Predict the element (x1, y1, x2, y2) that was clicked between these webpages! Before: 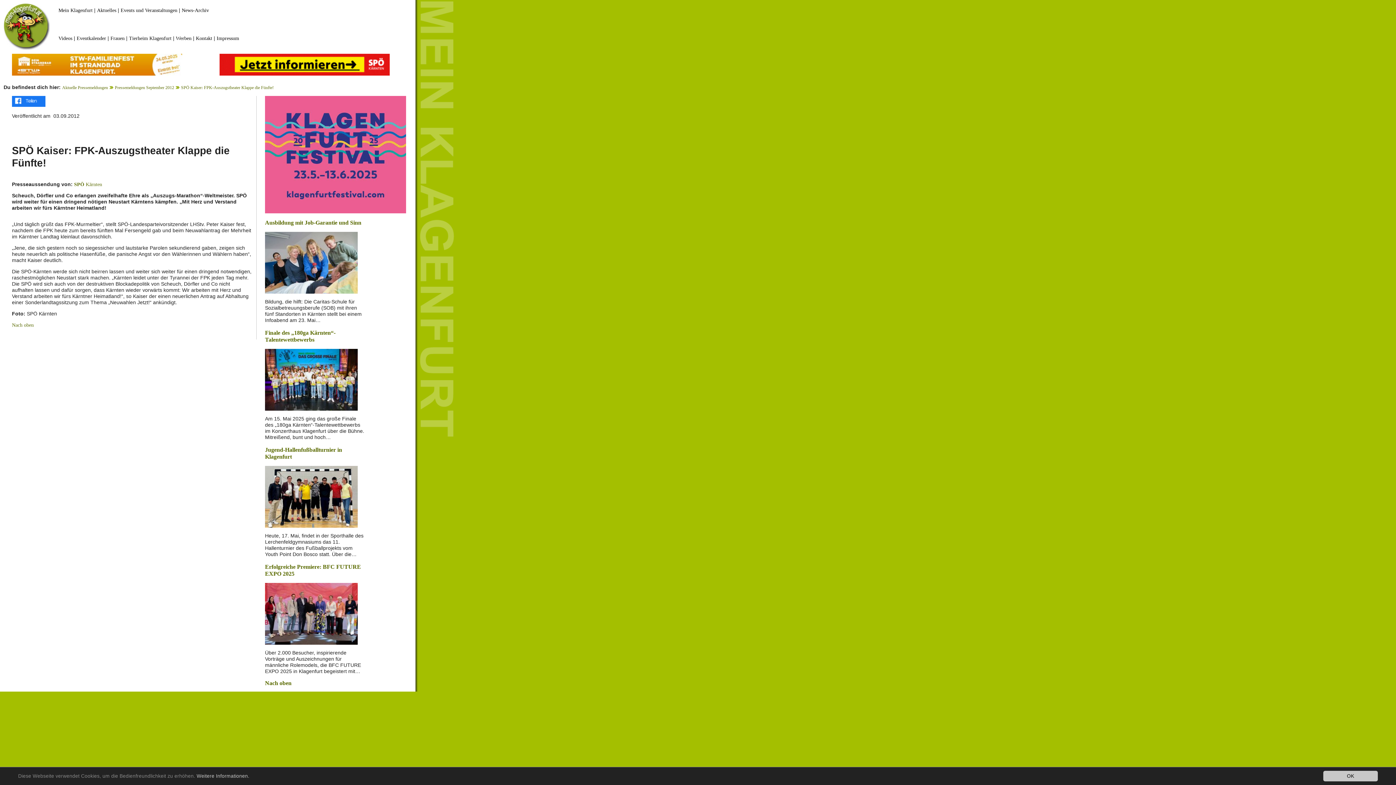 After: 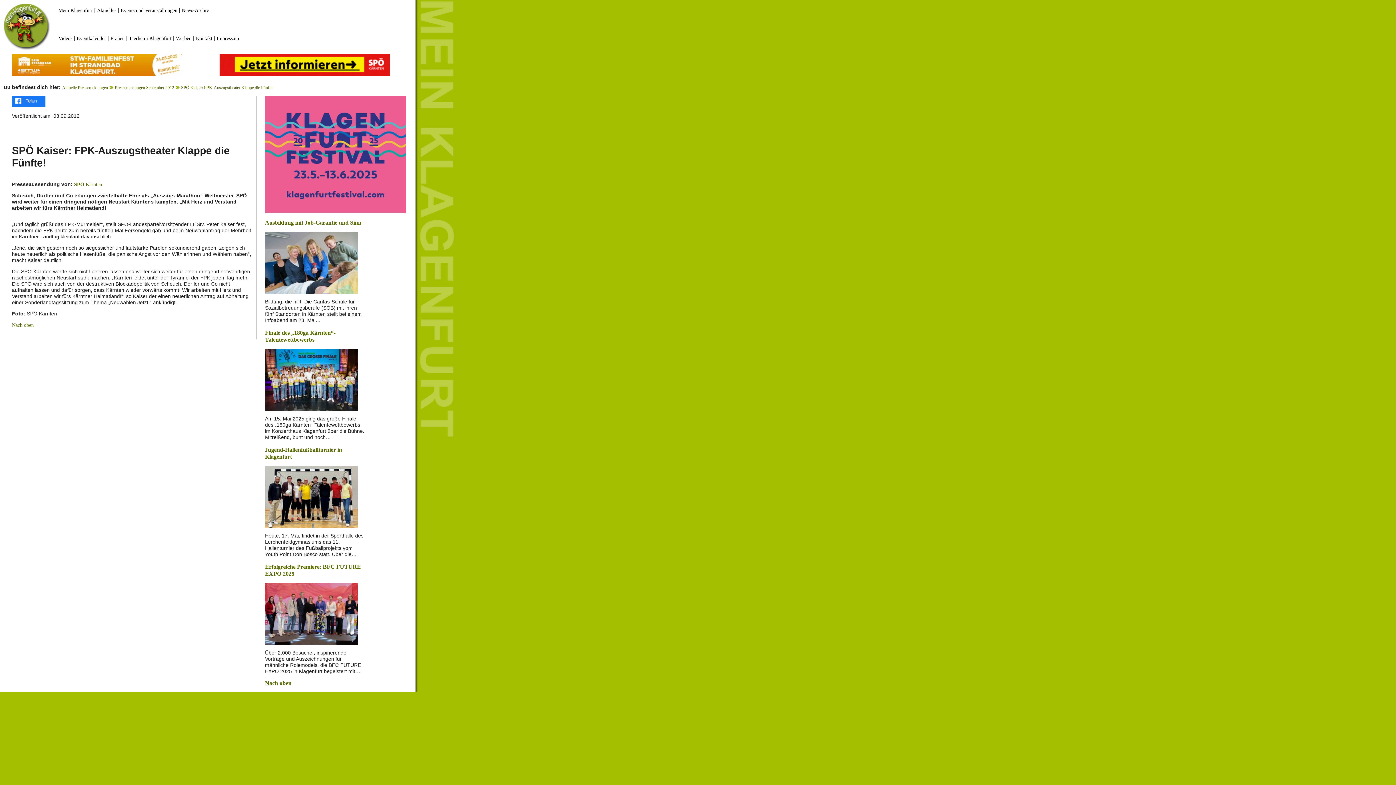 Action: bbox: (1323, 771, 1378, 781) label: OK